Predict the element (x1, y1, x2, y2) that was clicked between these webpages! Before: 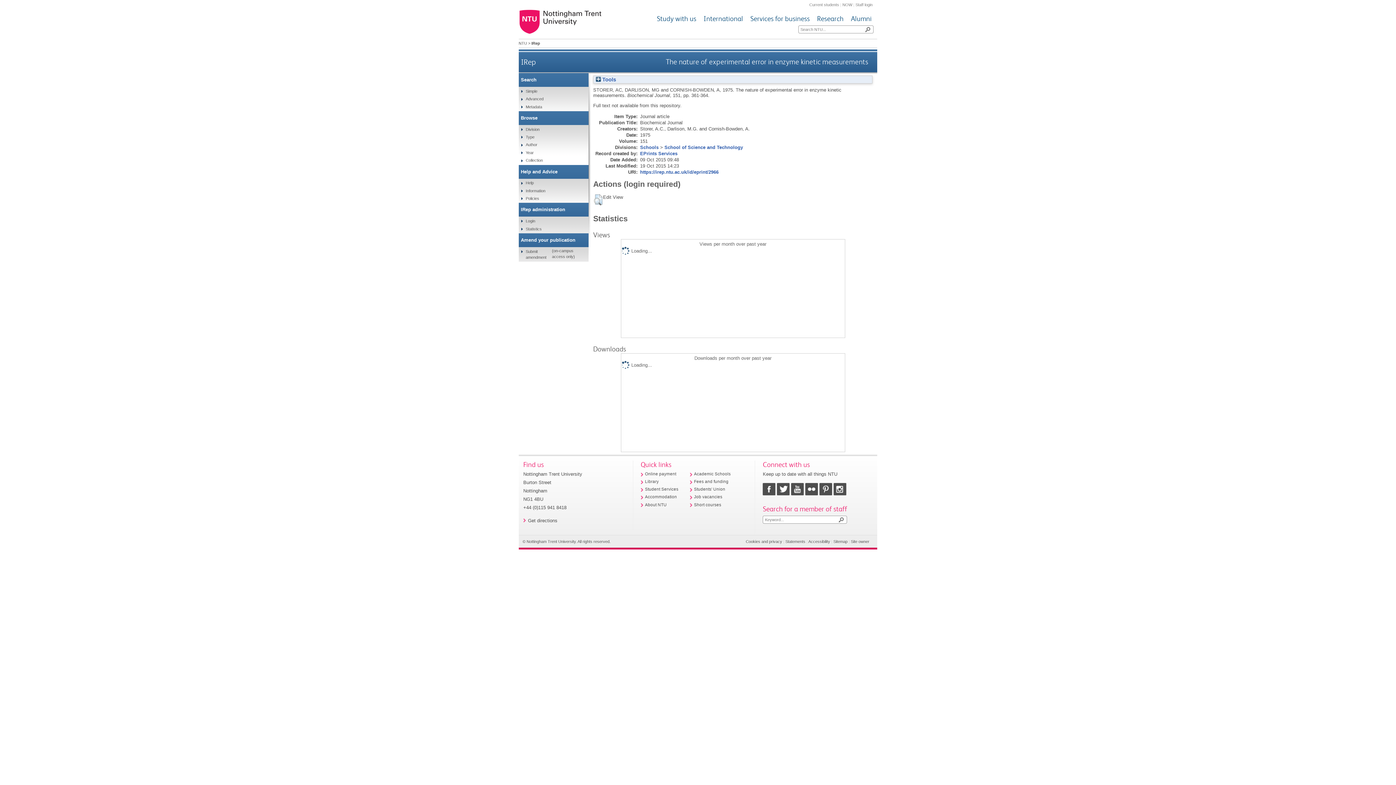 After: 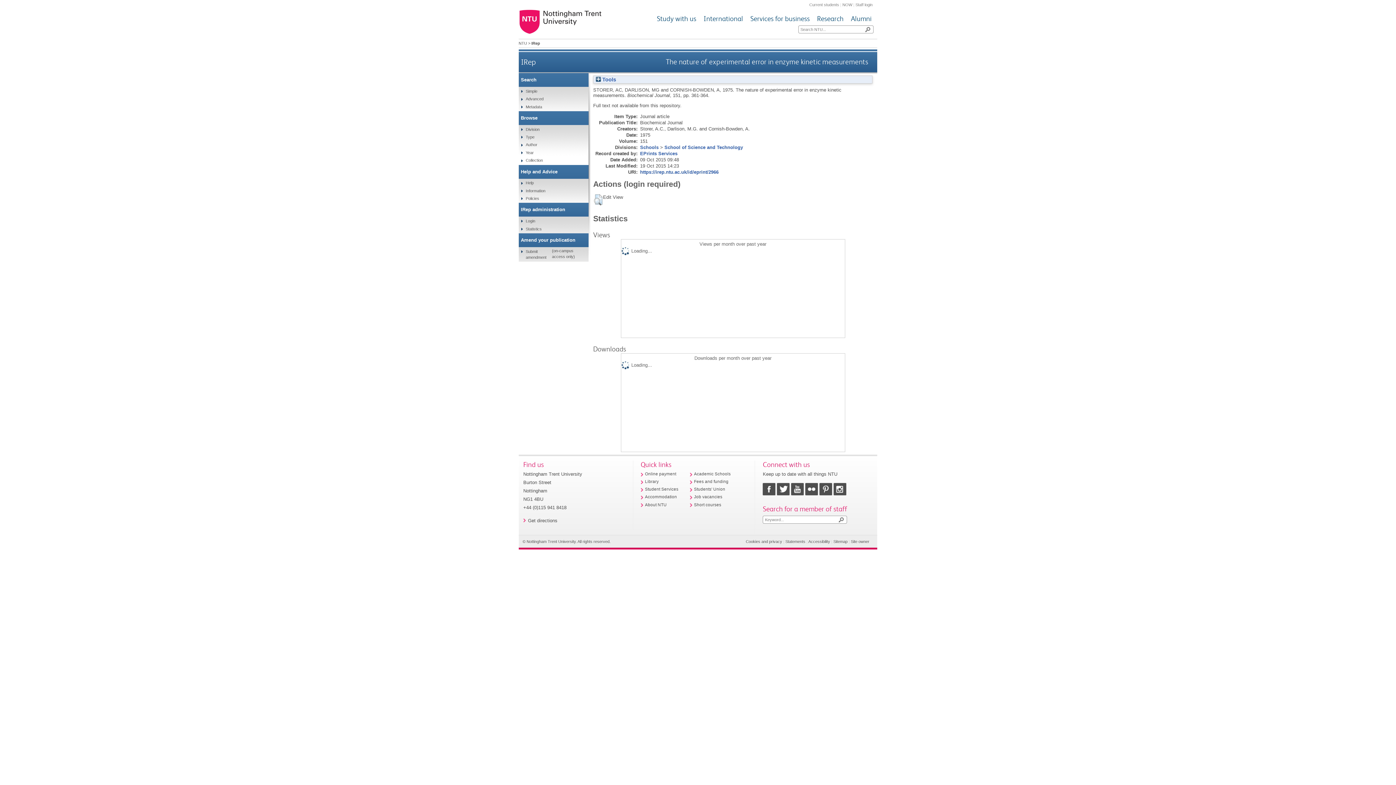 Action: label: https://irep.ntu.ac.uk/id/eprint/2966 bbox: (640, 169, 718, 174)